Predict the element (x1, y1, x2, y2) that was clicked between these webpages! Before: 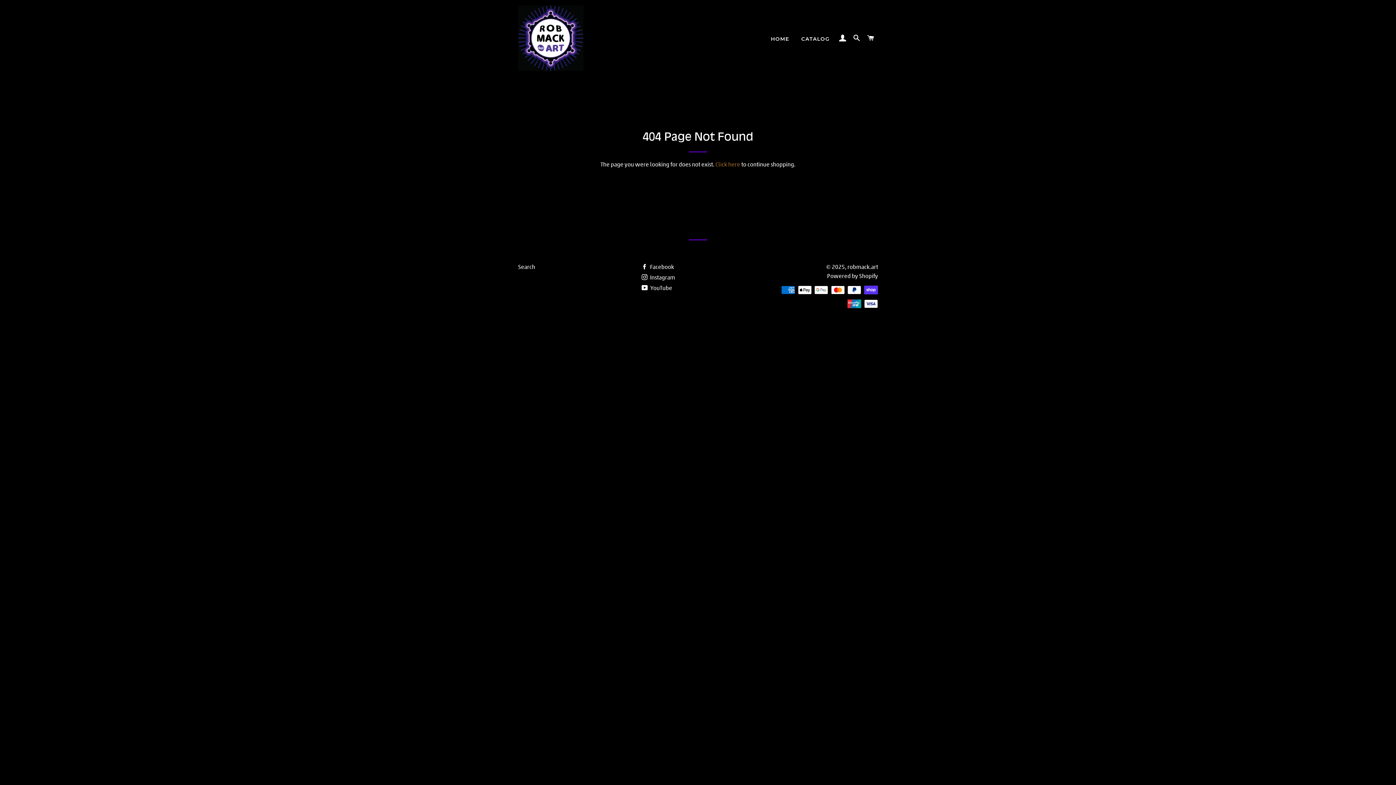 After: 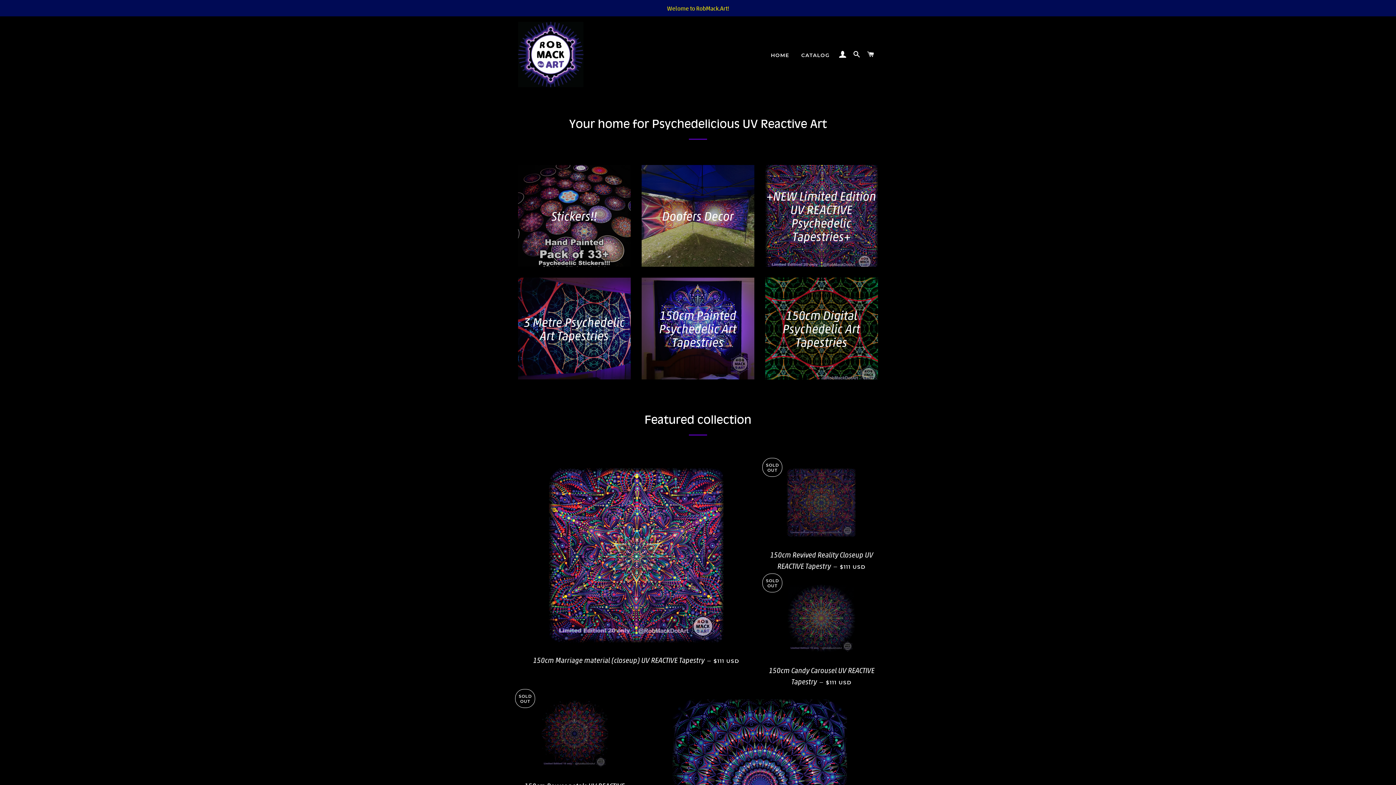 Action: bbox: (715, 160, 740, 168) label: Click here